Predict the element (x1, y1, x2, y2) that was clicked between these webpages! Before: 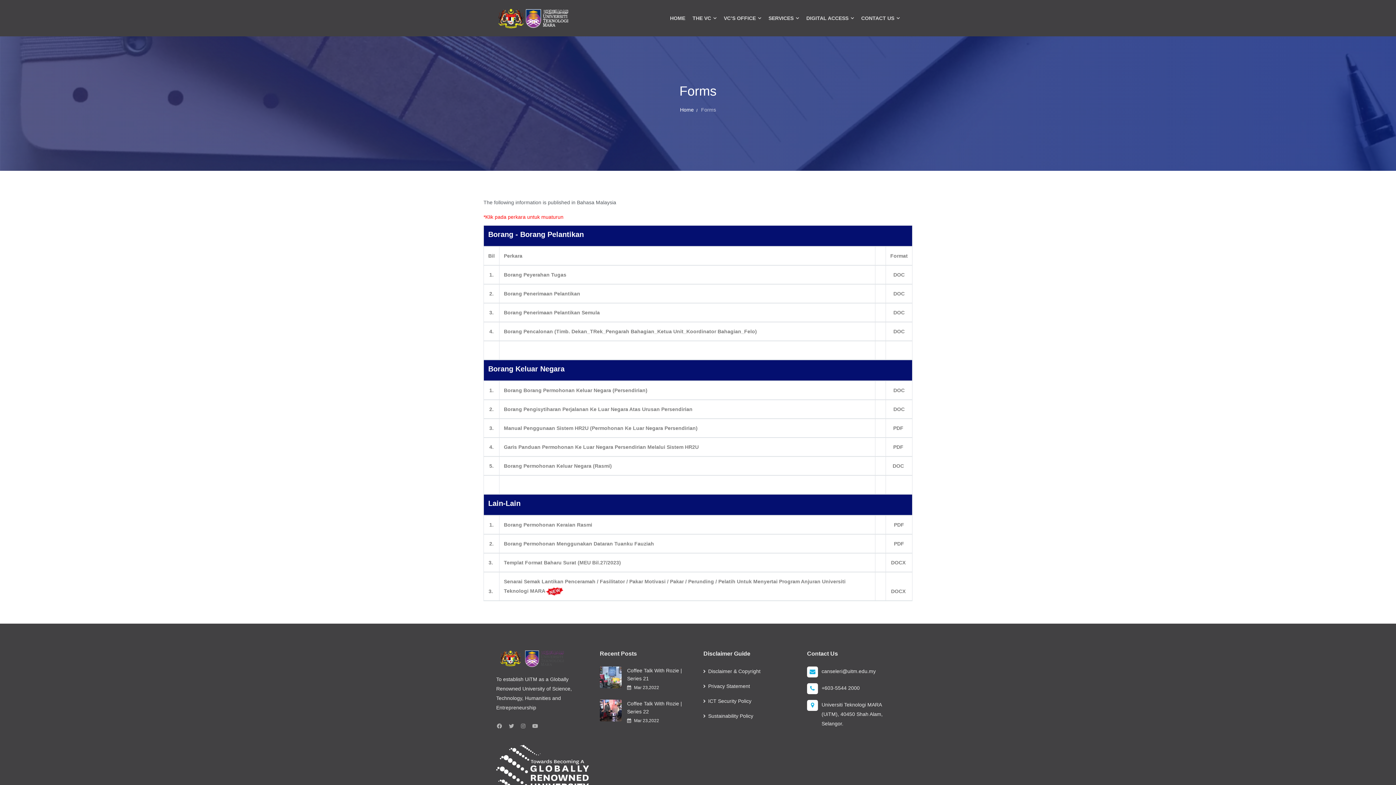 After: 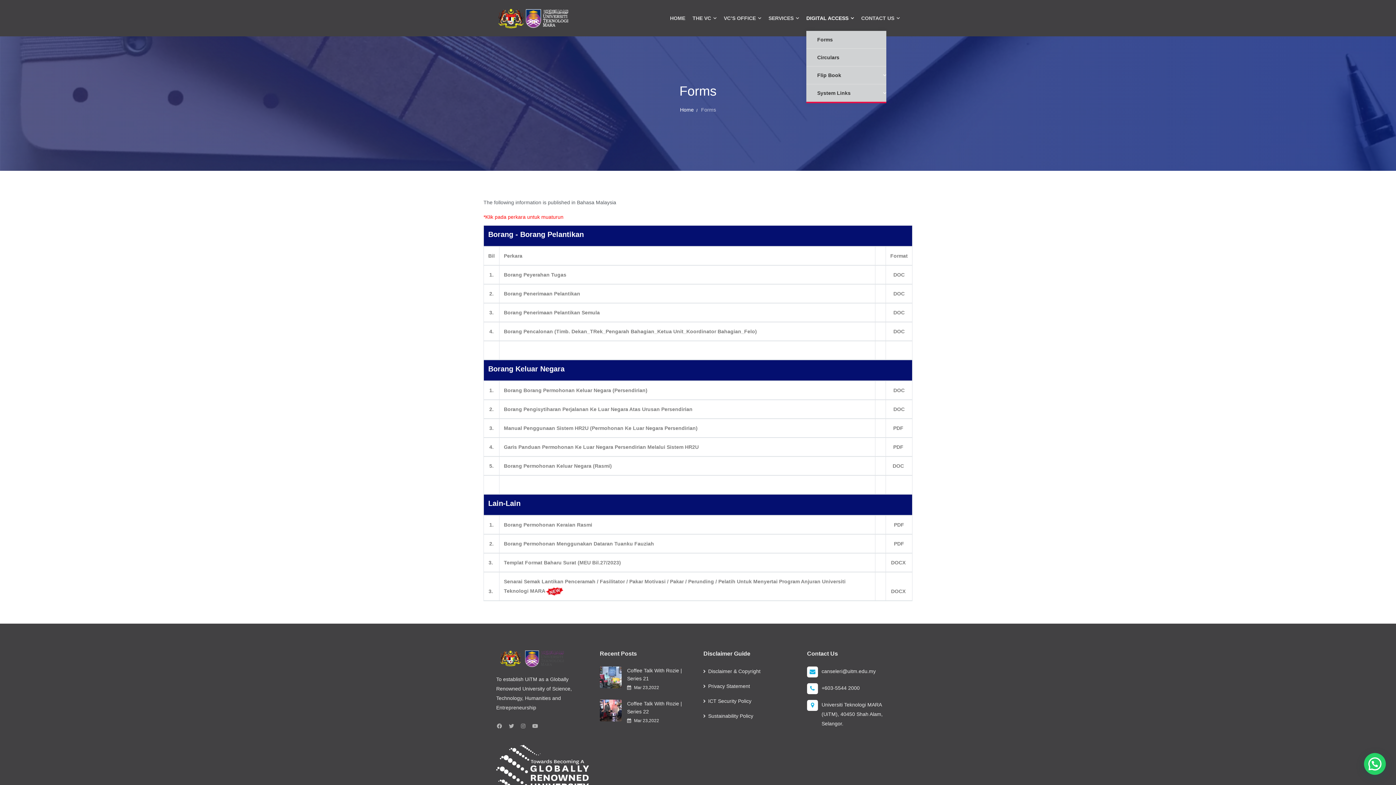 Action: label: DIGITAL ACCESS bbox: (806, 15, 848, 21)